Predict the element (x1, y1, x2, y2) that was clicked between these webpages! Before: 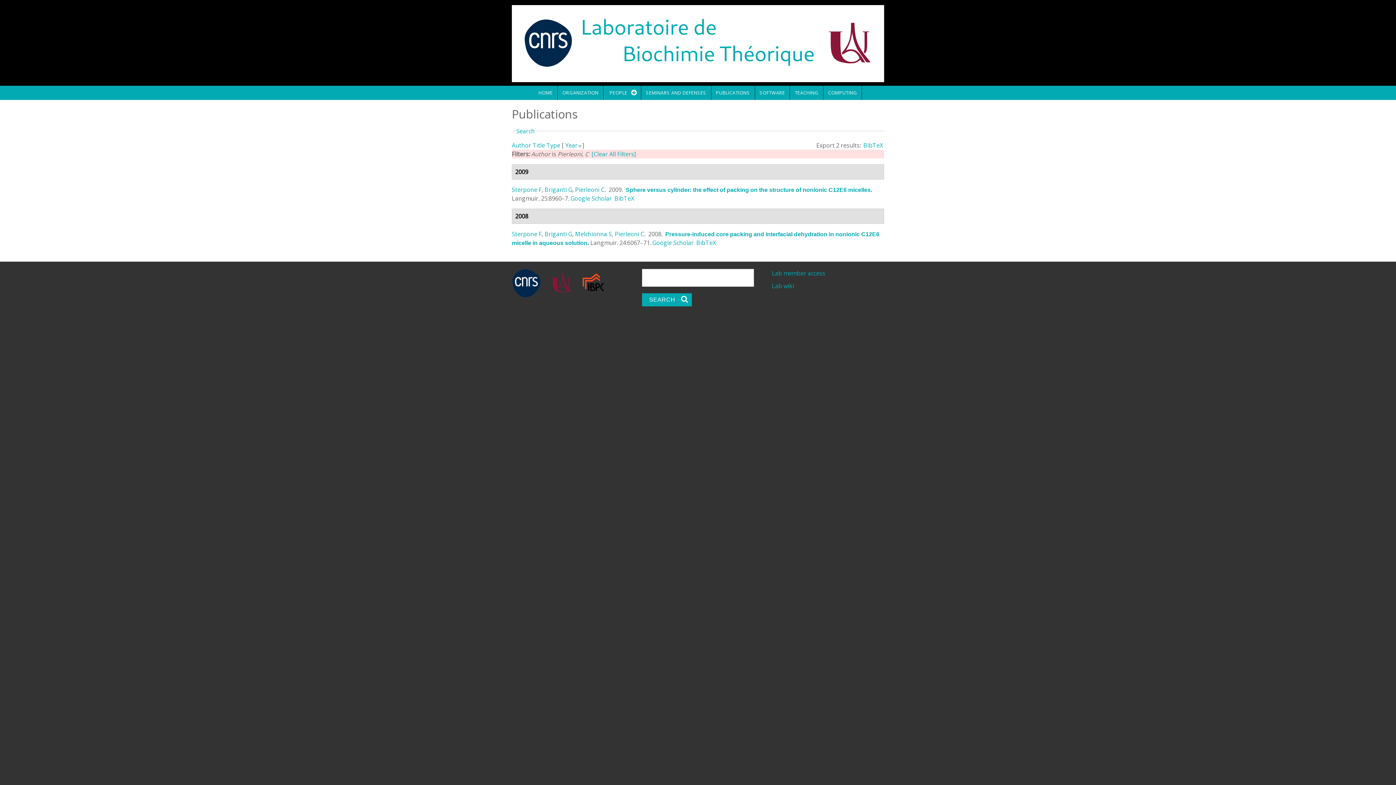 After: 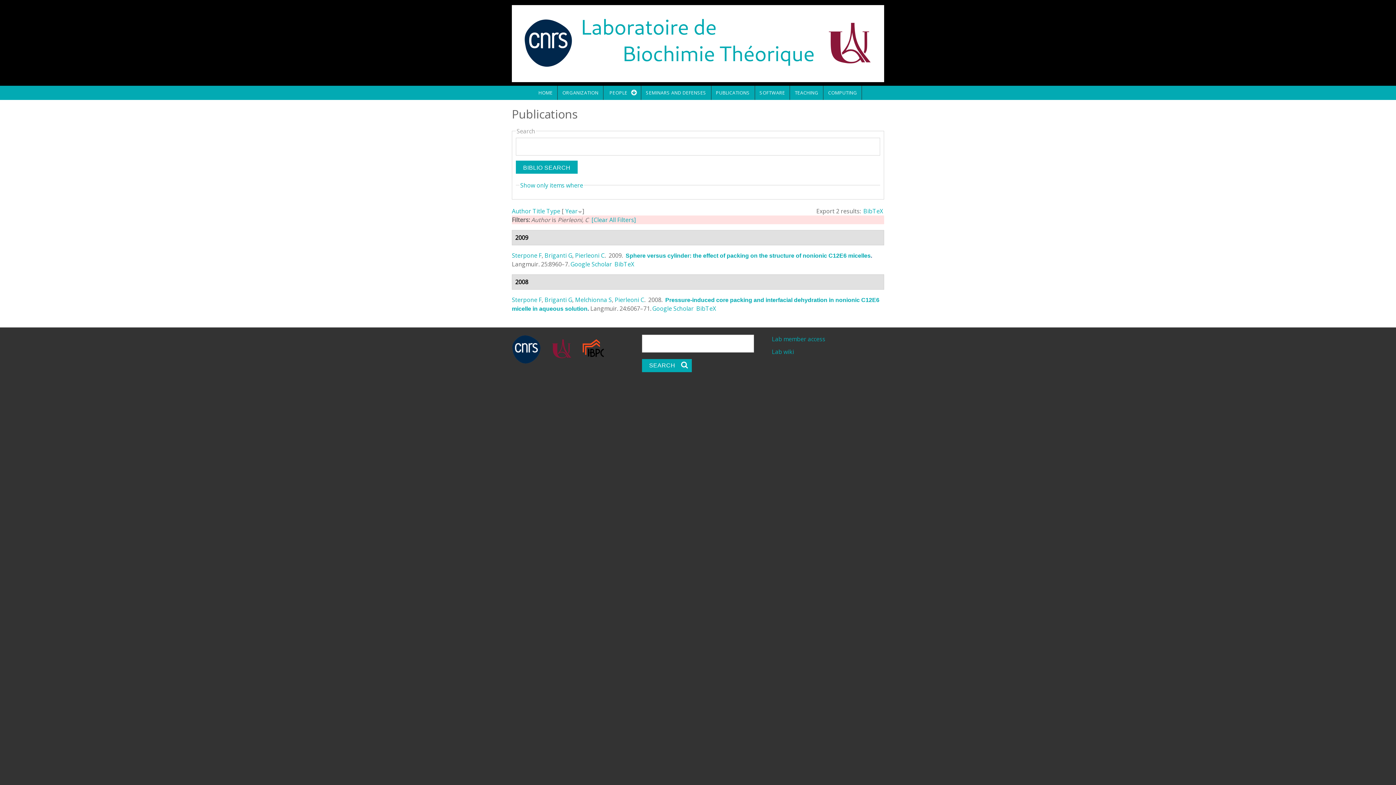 Action: label: Show
Search bbox: (516, 127, 534, 135)